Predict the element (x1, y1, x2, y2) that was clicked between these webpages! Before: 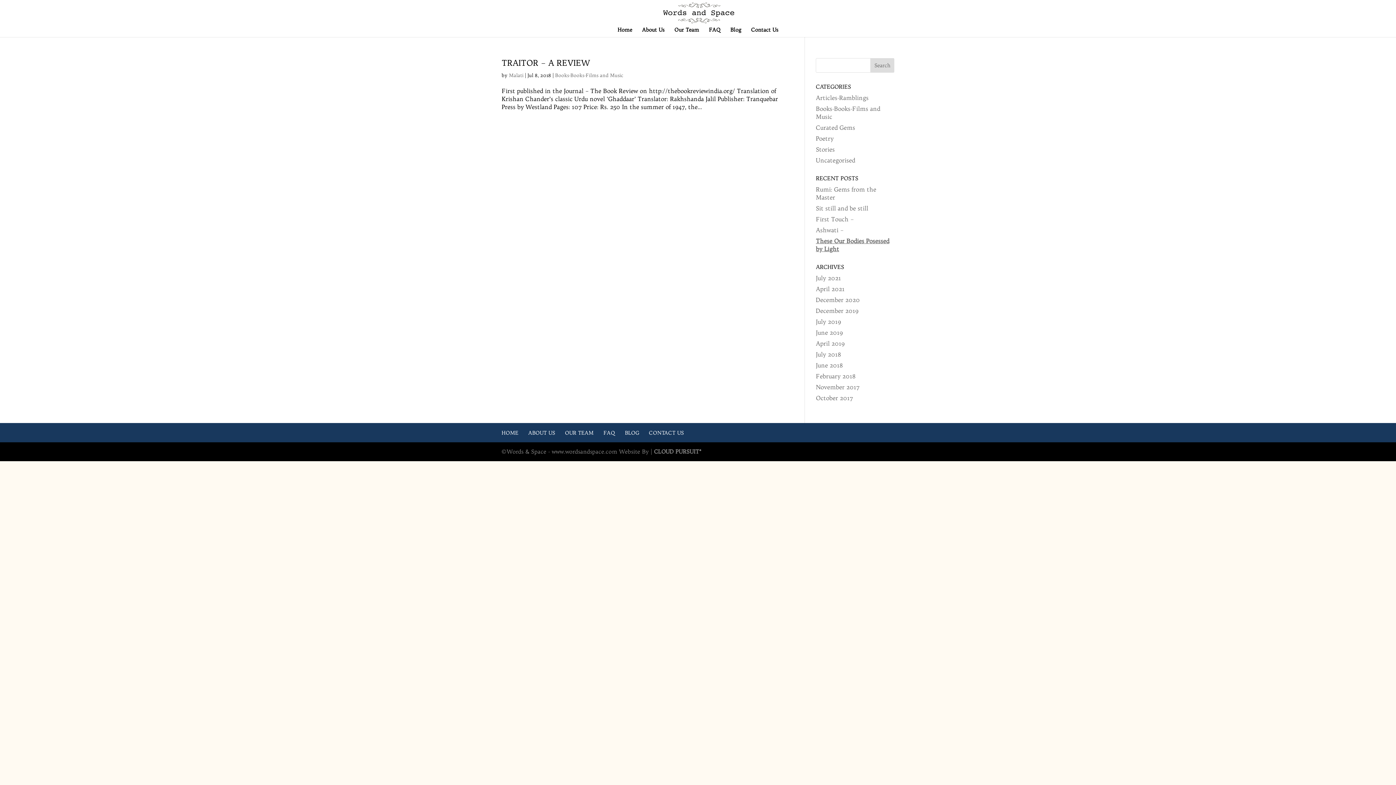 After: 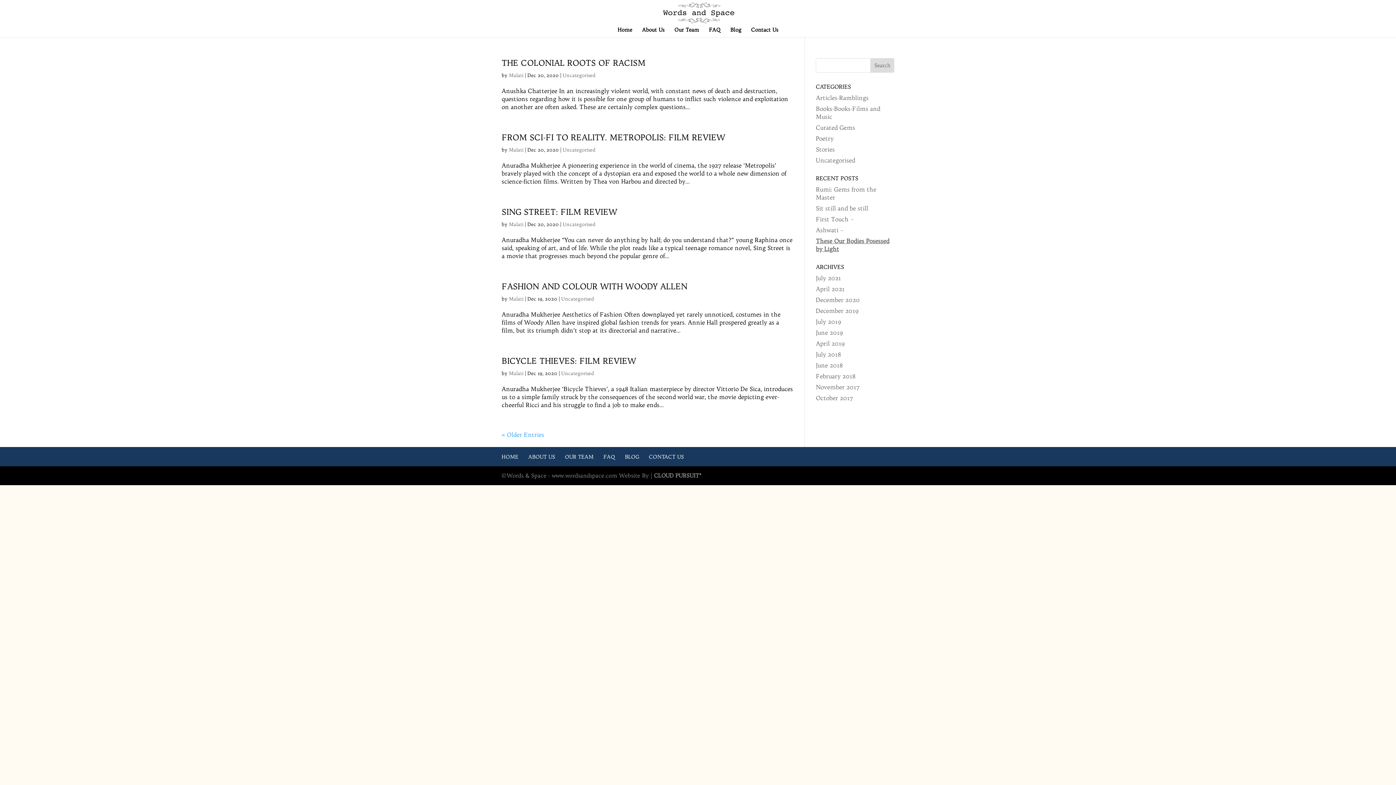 Action: label: December 2020 bbox: (816, 296, 860, 303)